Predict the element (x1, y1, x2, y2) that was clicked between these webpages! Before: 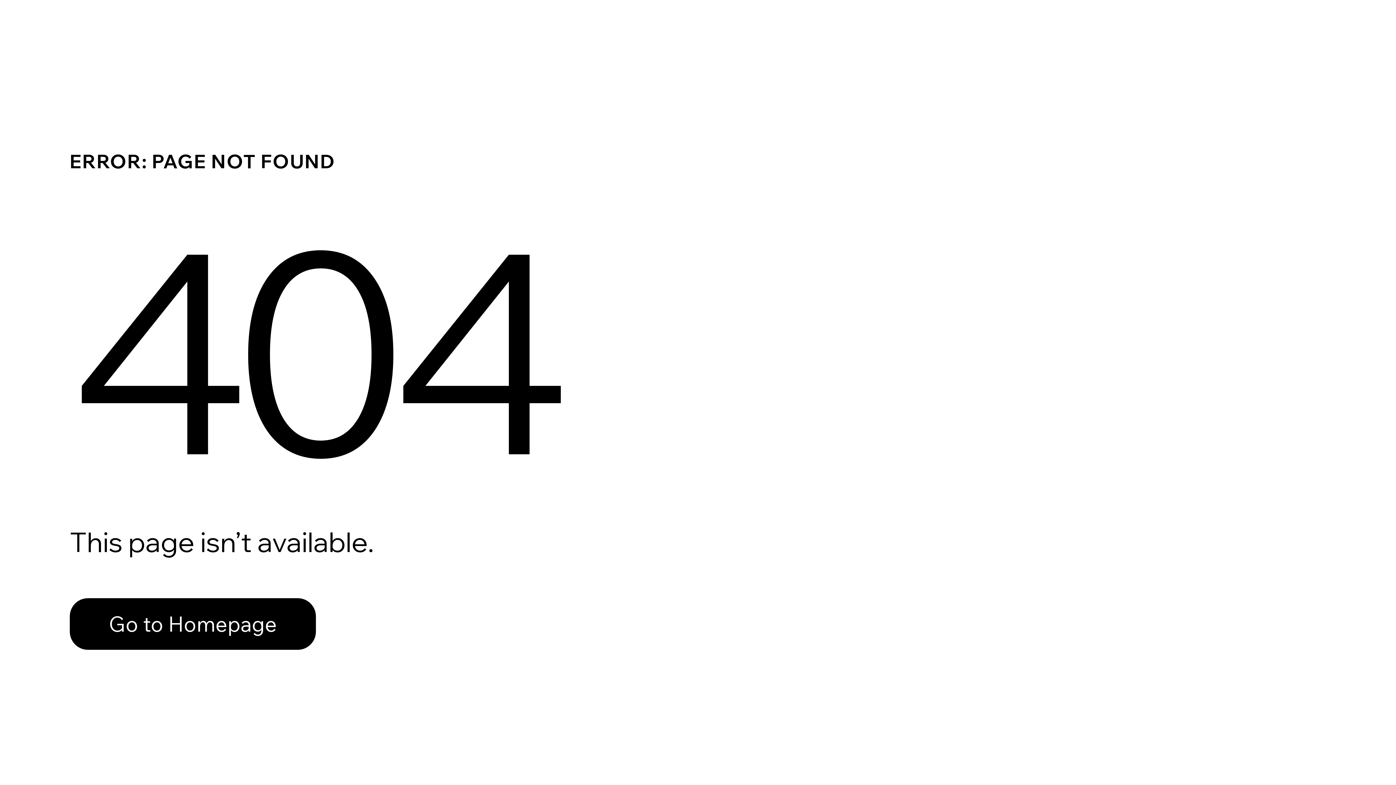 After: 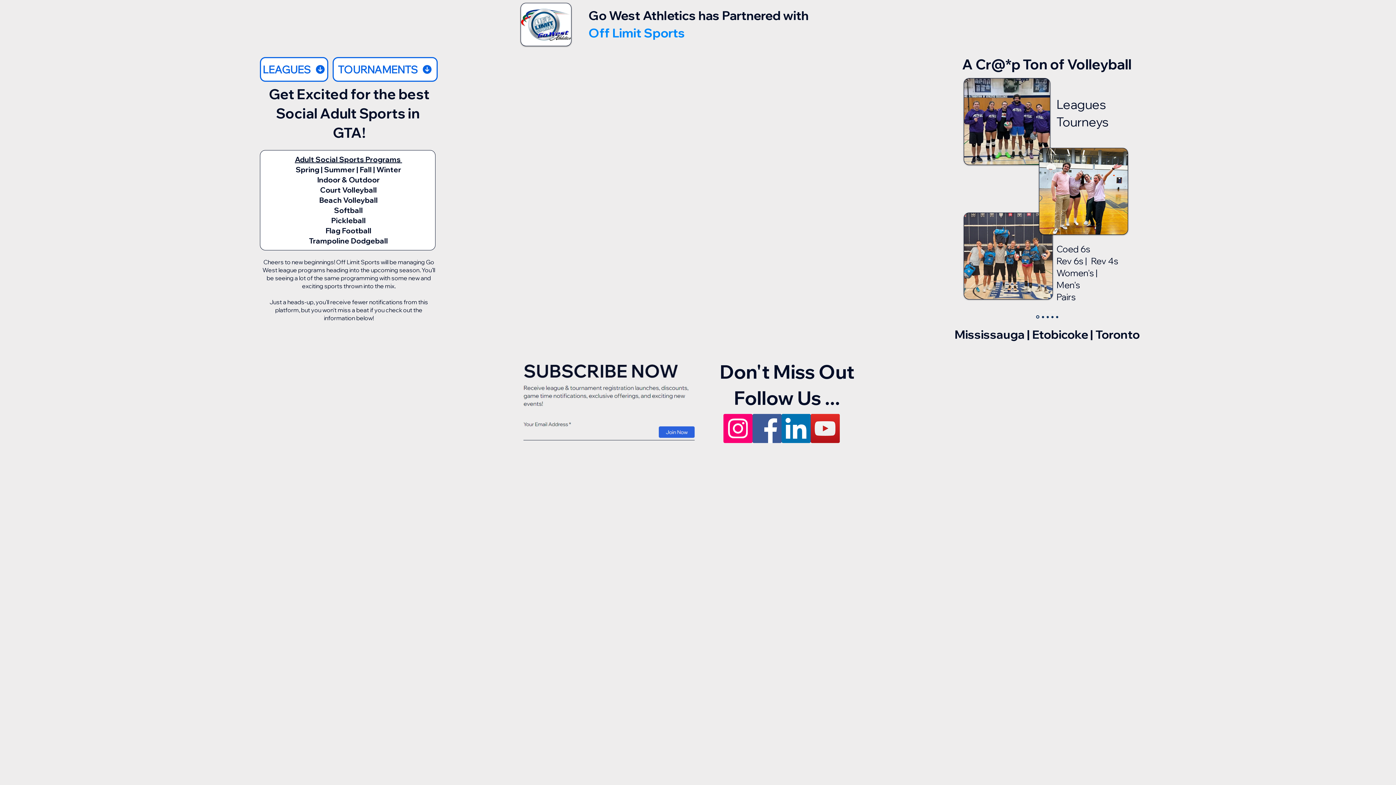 Action: label: Go to Homepage bbox: (69, 582, 768, 659)